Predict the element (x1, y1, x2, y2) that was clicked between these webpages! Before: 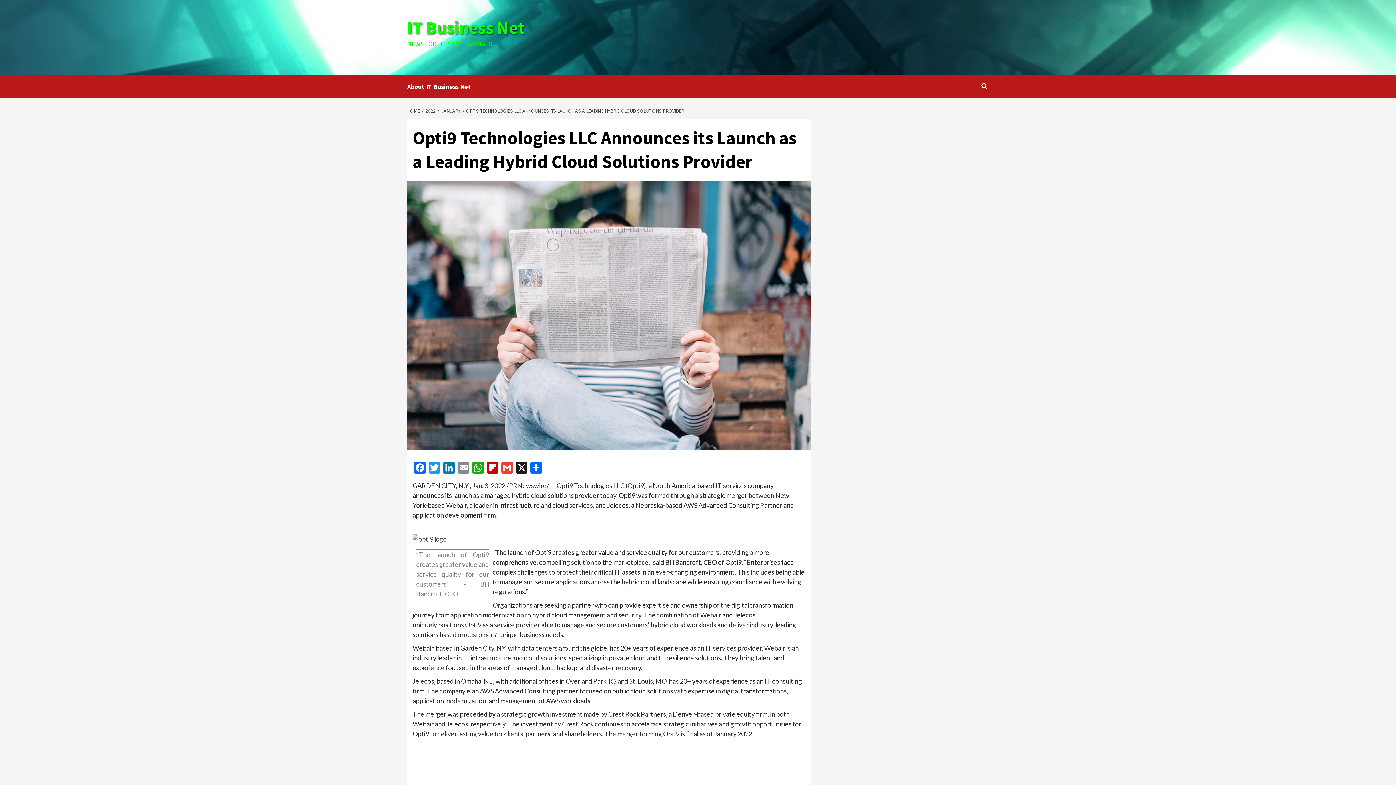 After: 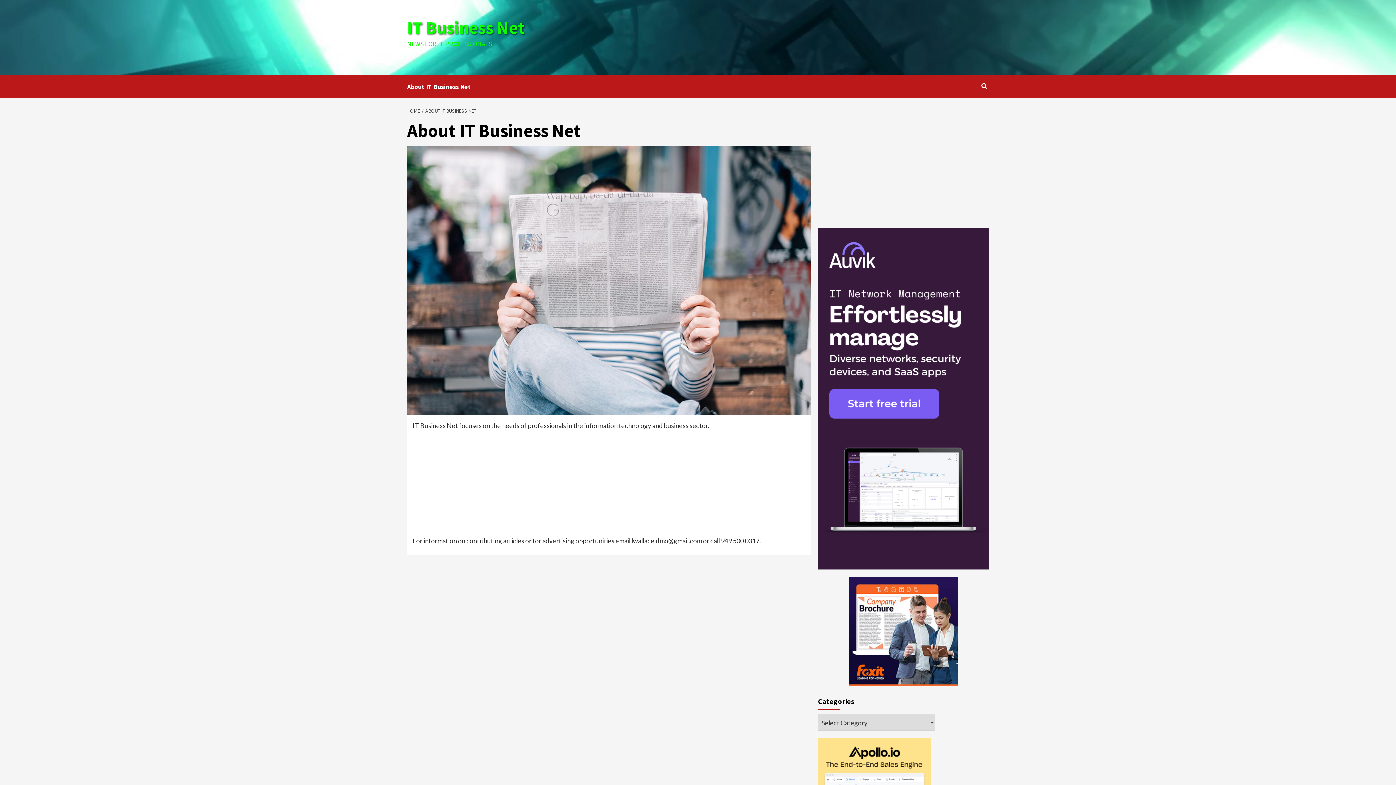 Action: label: About IT Business Net bbox: (407, 75, 481, 98)